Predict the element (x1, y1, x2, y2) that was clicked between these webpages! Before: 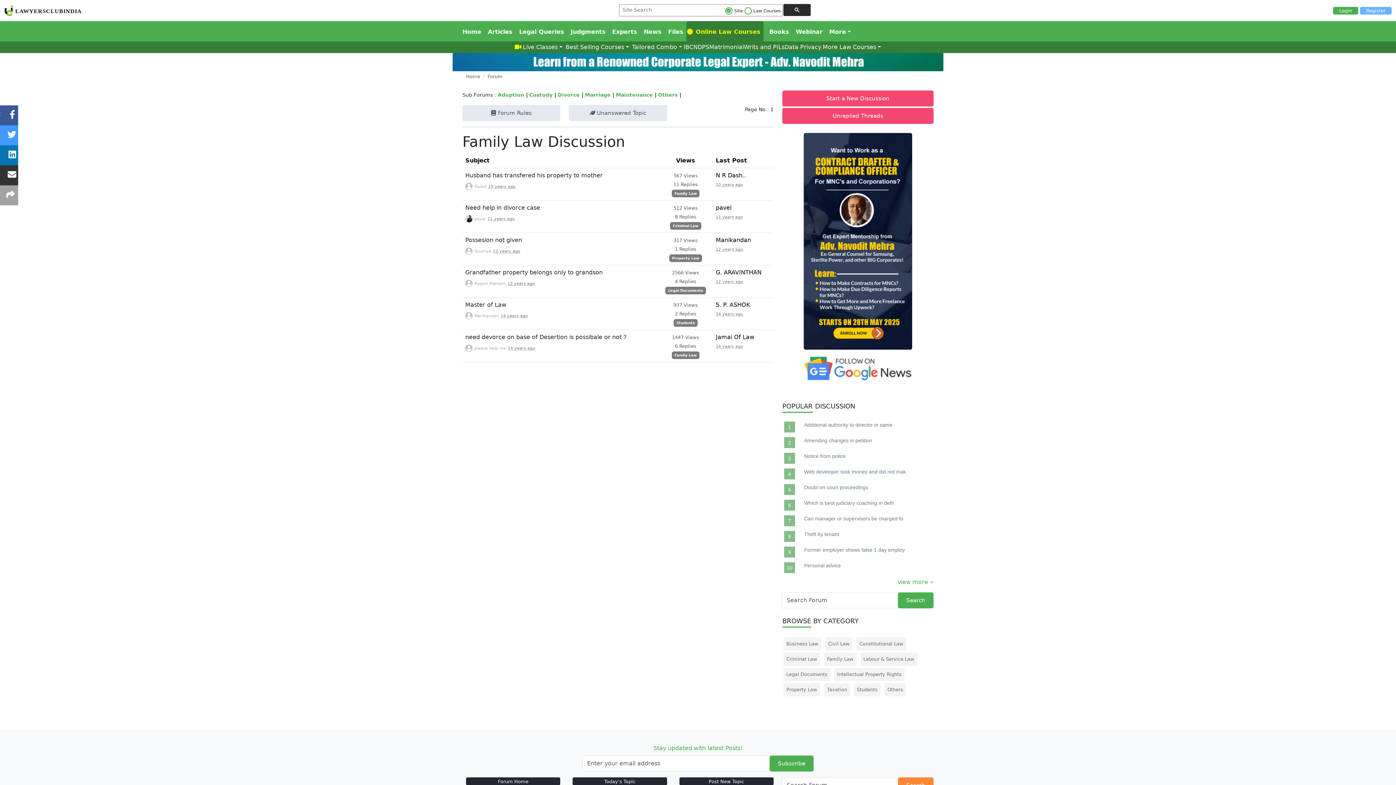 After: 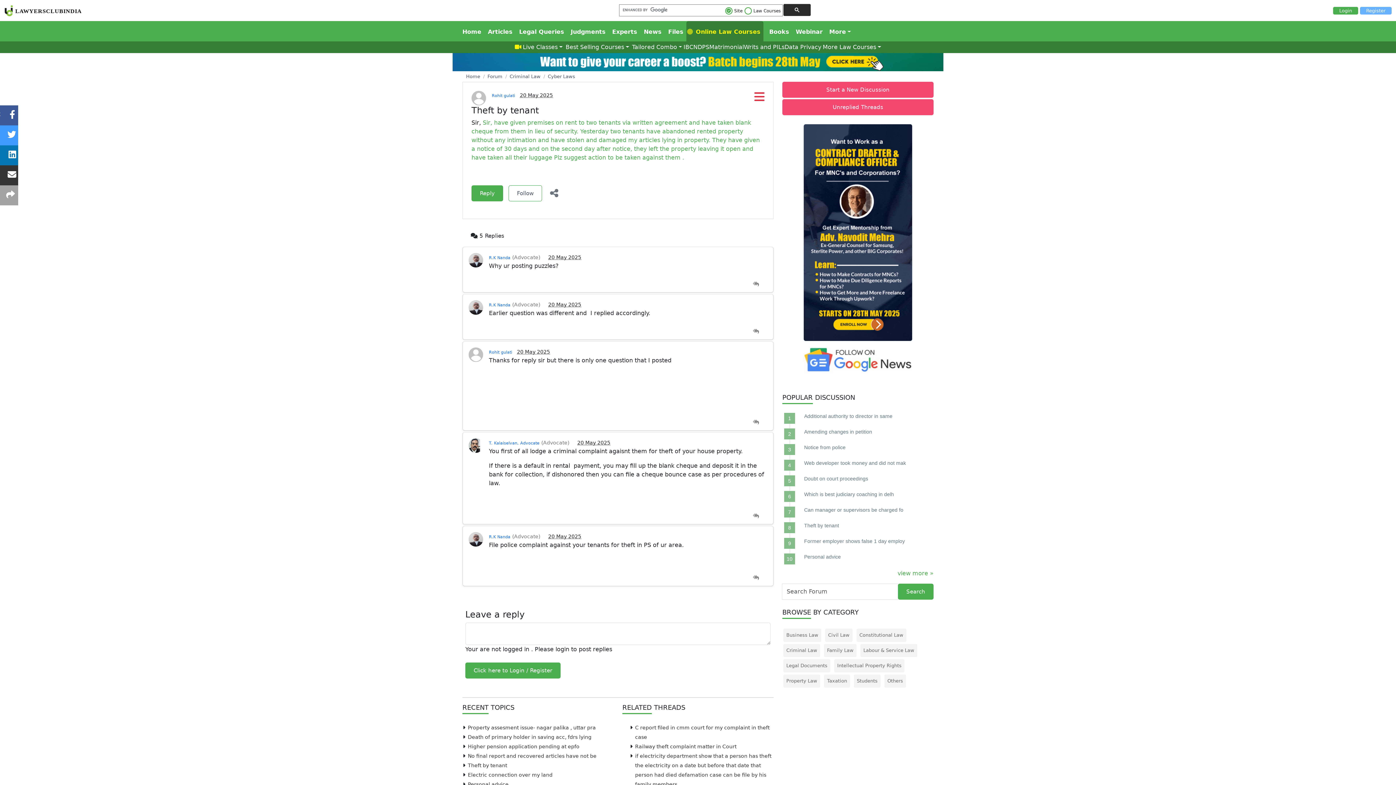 Action: bbox: (804, 531, 839, 537) label: Theft by tenant